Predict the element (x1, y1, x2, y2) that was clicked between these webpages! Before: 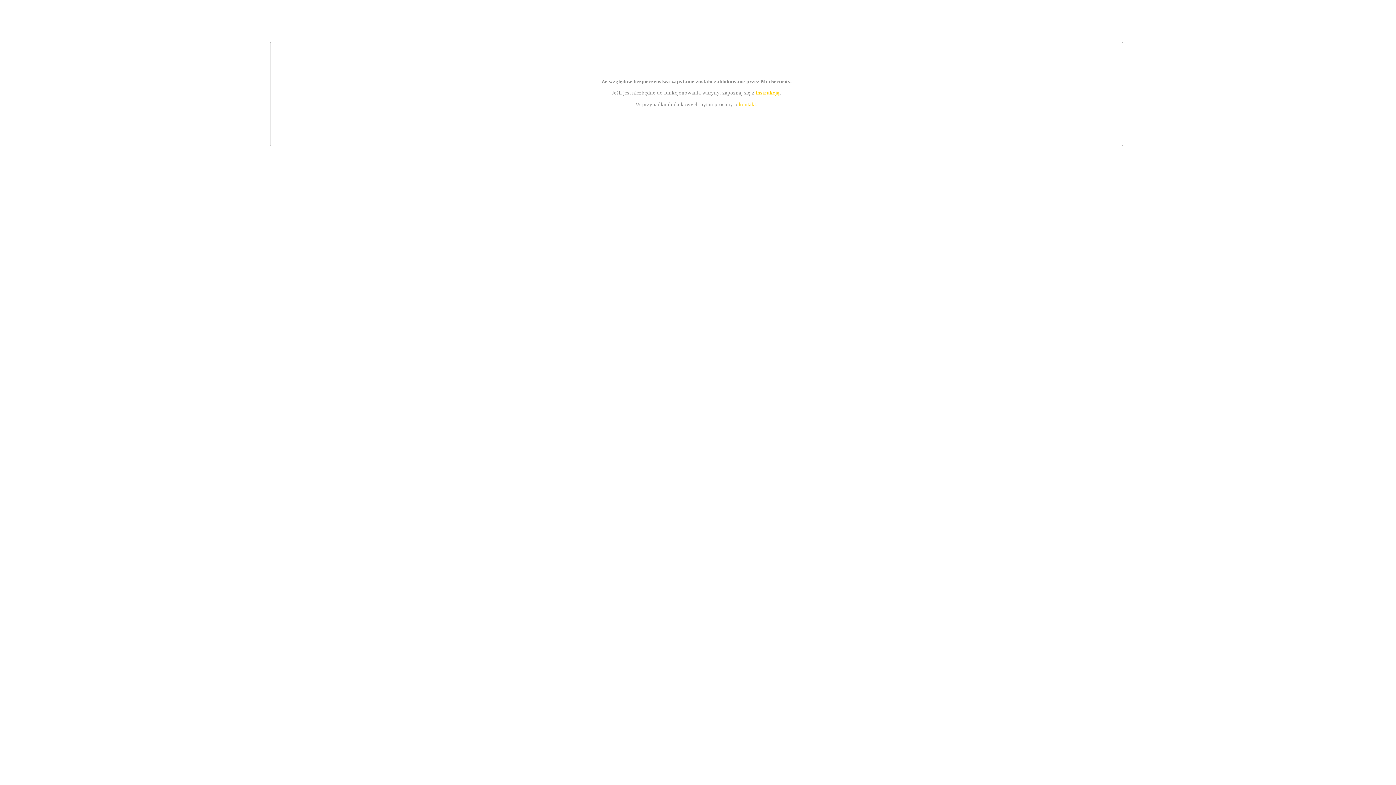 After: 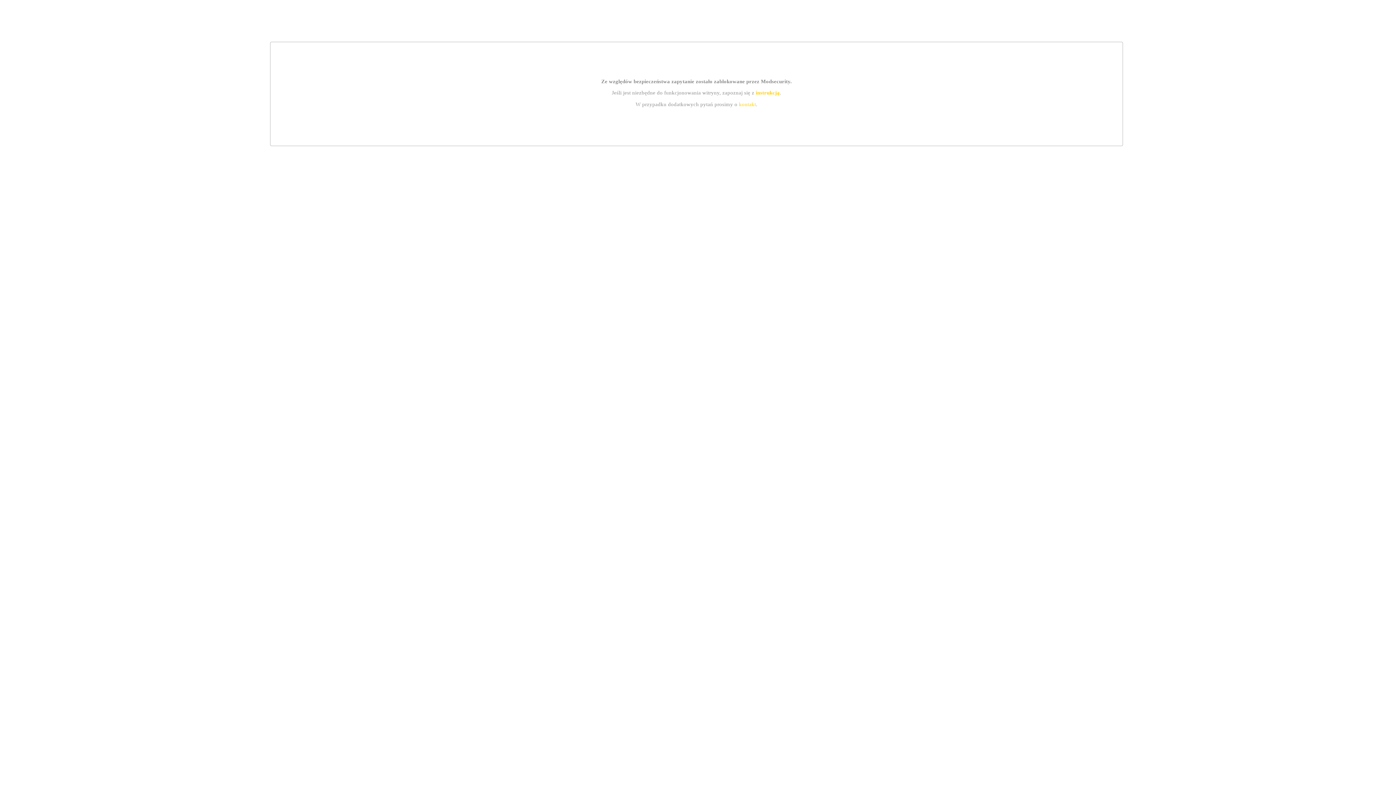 Action: label: instrukcją bbox: (755, 89, 779, 95)